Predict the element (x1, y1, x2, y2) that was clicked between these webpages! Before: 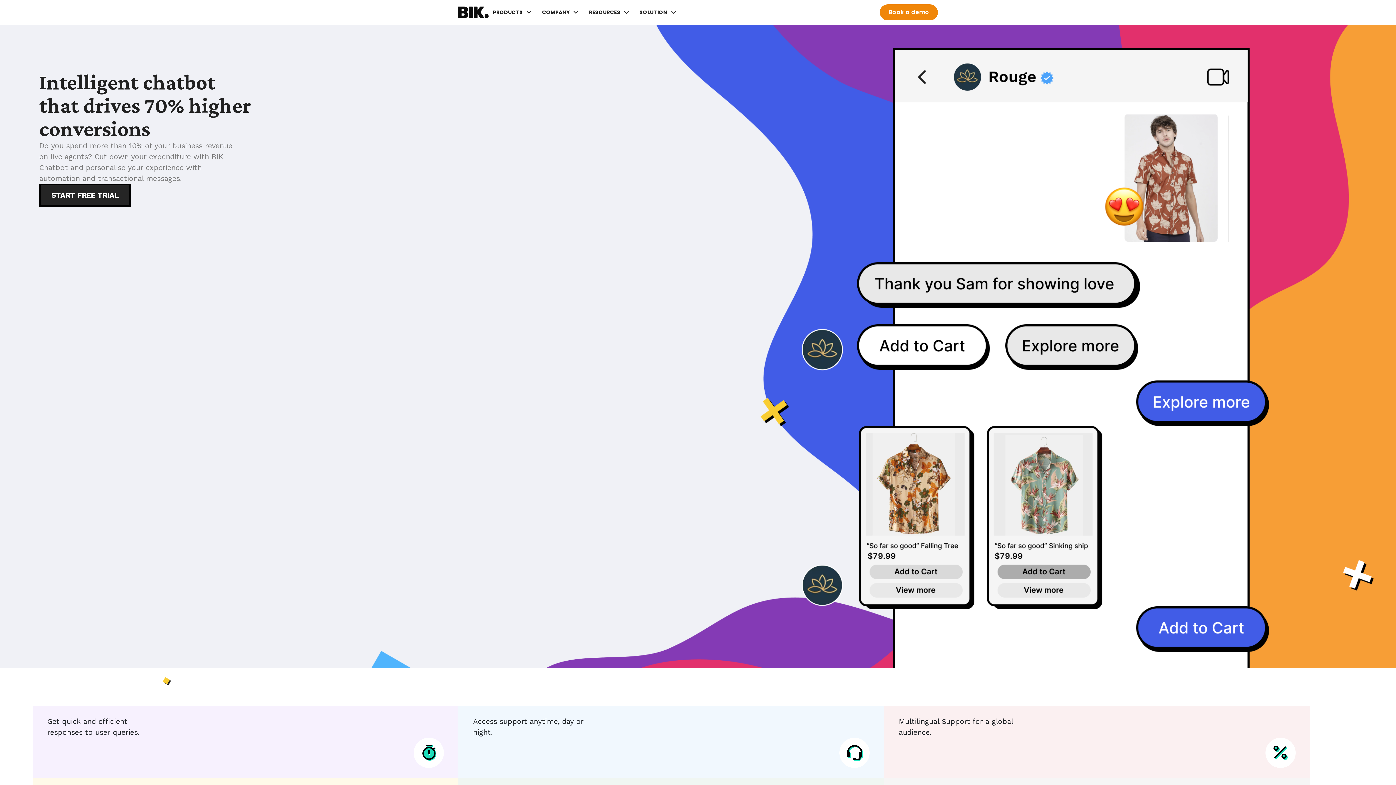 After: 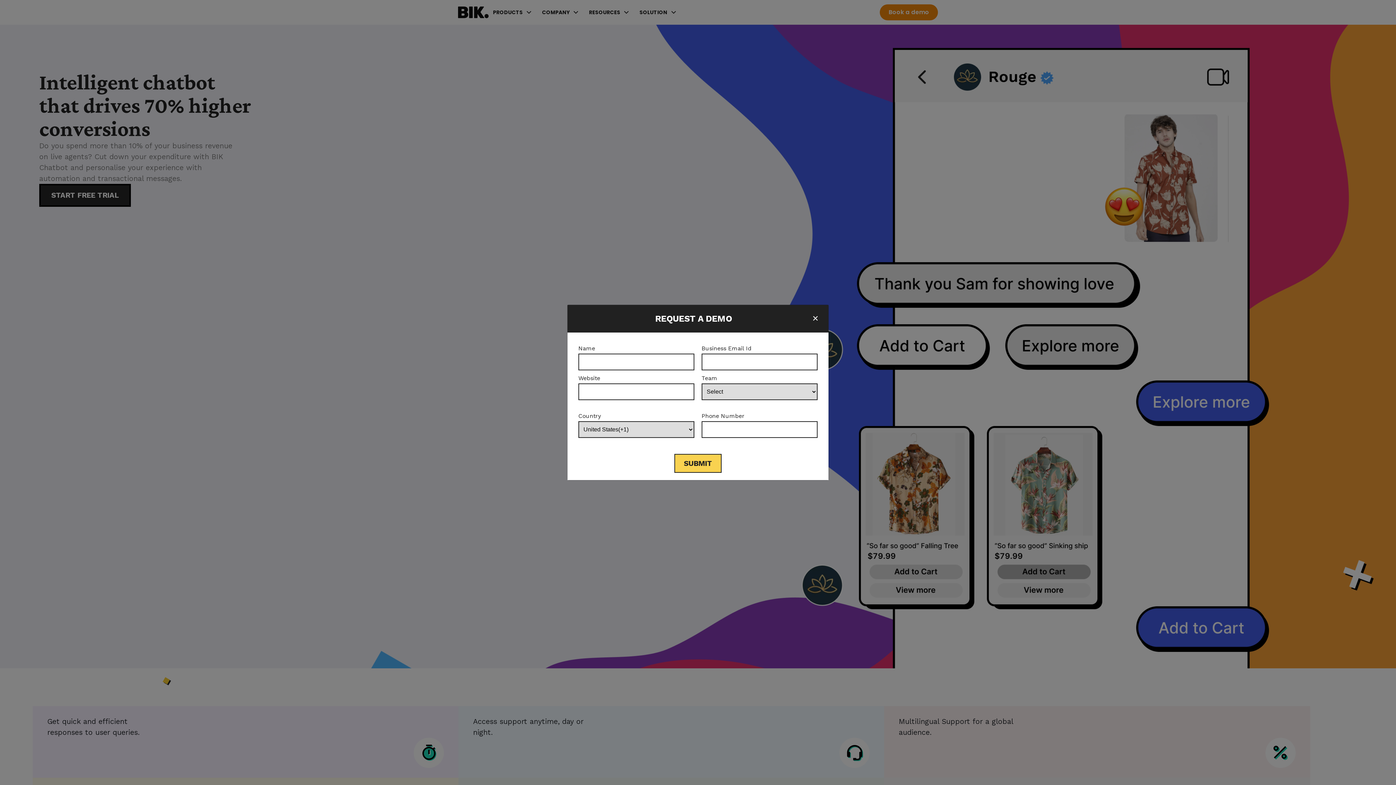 Action: bbox: (39, 184, 130, 206) label: START FREE TRIAL